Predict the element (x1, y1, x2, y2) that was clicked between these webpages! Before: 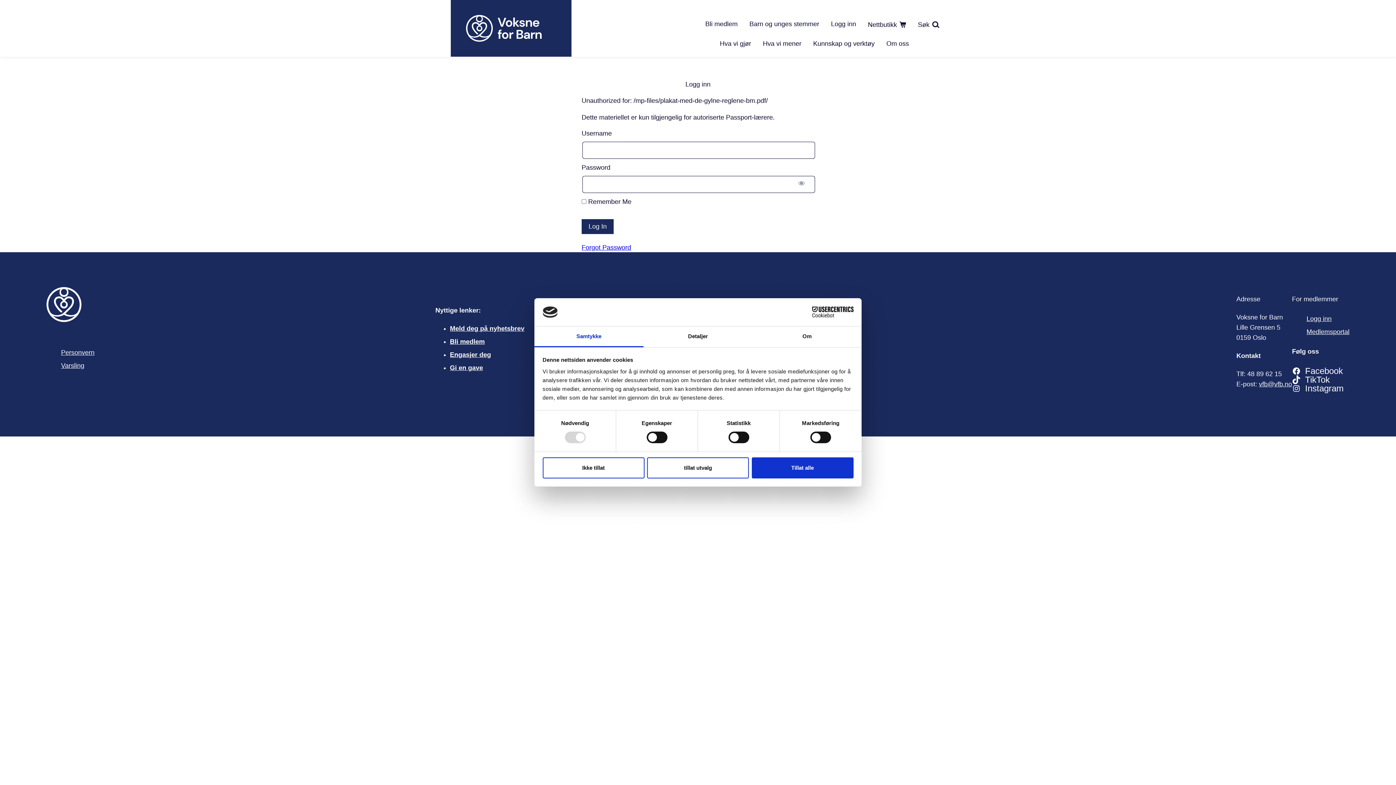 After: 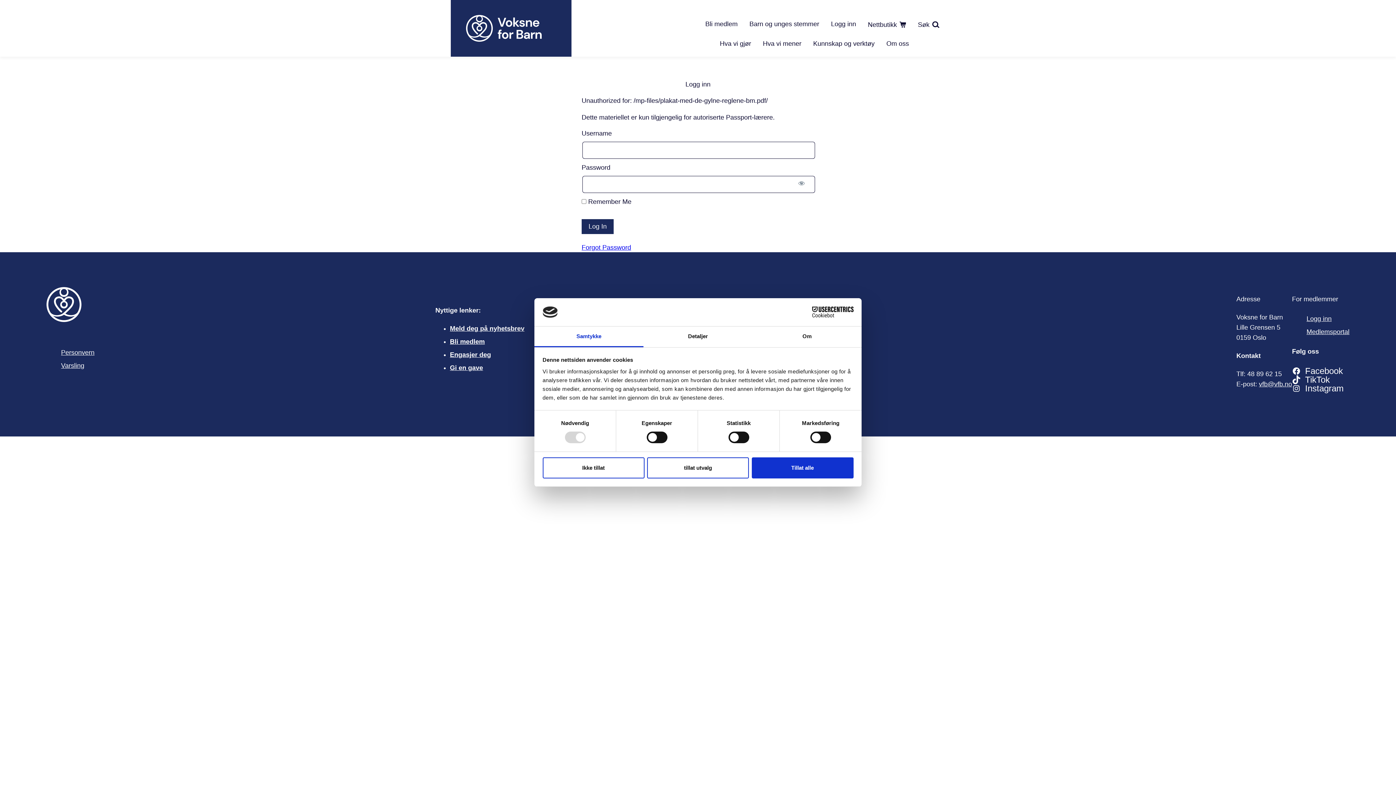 Action: bbox: (1259, 380, 1292, 387) label: vfb@vfb.no